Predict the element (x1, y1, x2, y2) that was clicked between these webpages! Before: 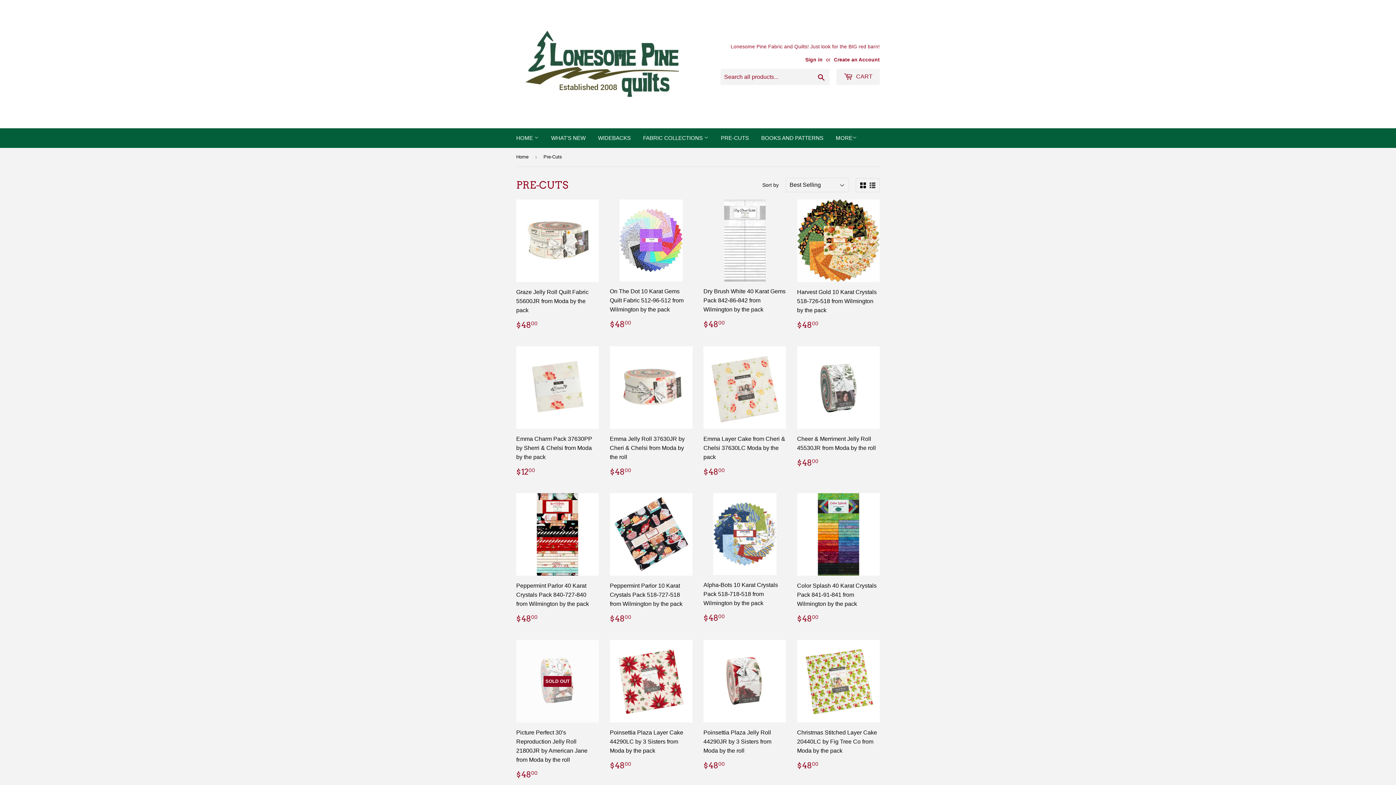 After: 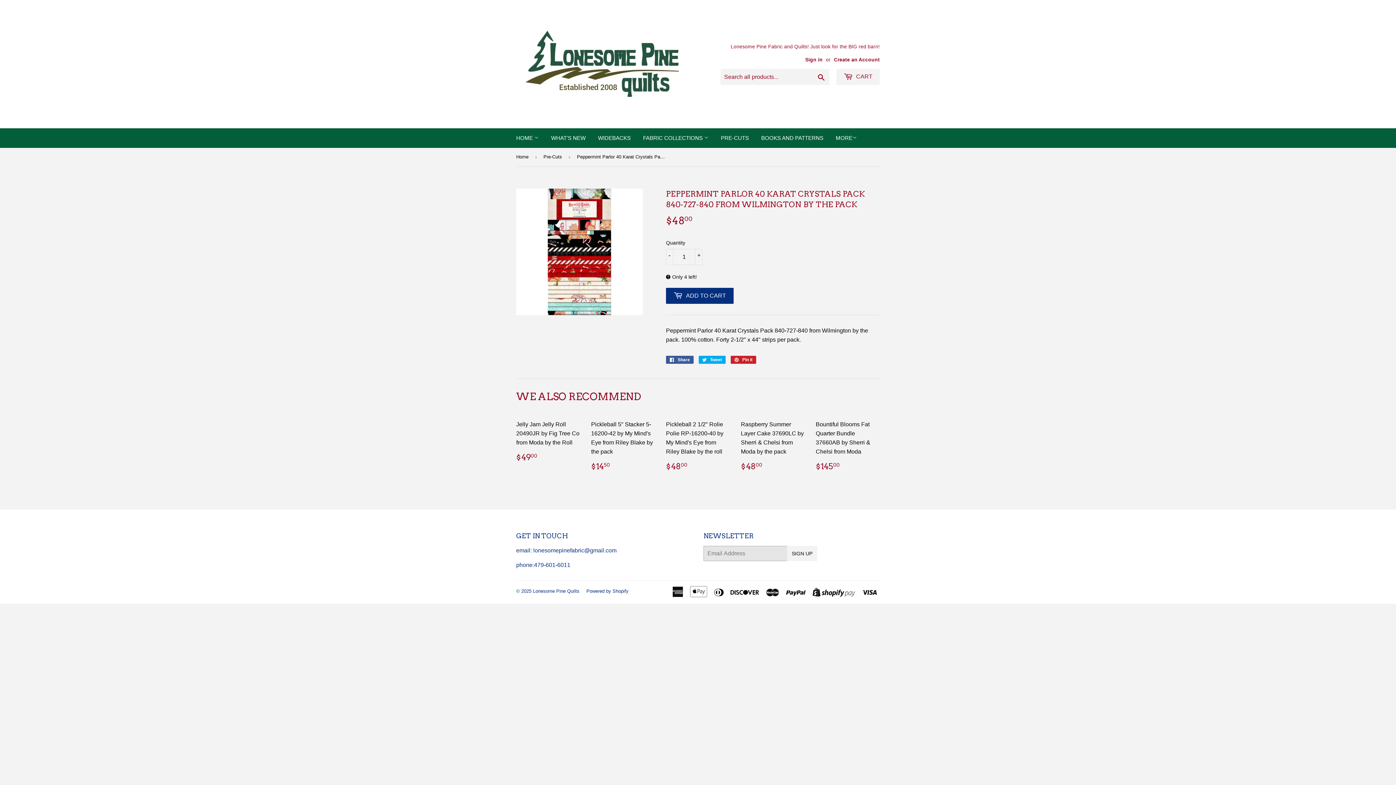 Action: label: Peppermint Parlor 40 Karat Crystals Pack 840-727-840 from Wilmington by the pack

REGULAR PRICE
$4800
$48.00 bbox: (516, 493, 599, 629)